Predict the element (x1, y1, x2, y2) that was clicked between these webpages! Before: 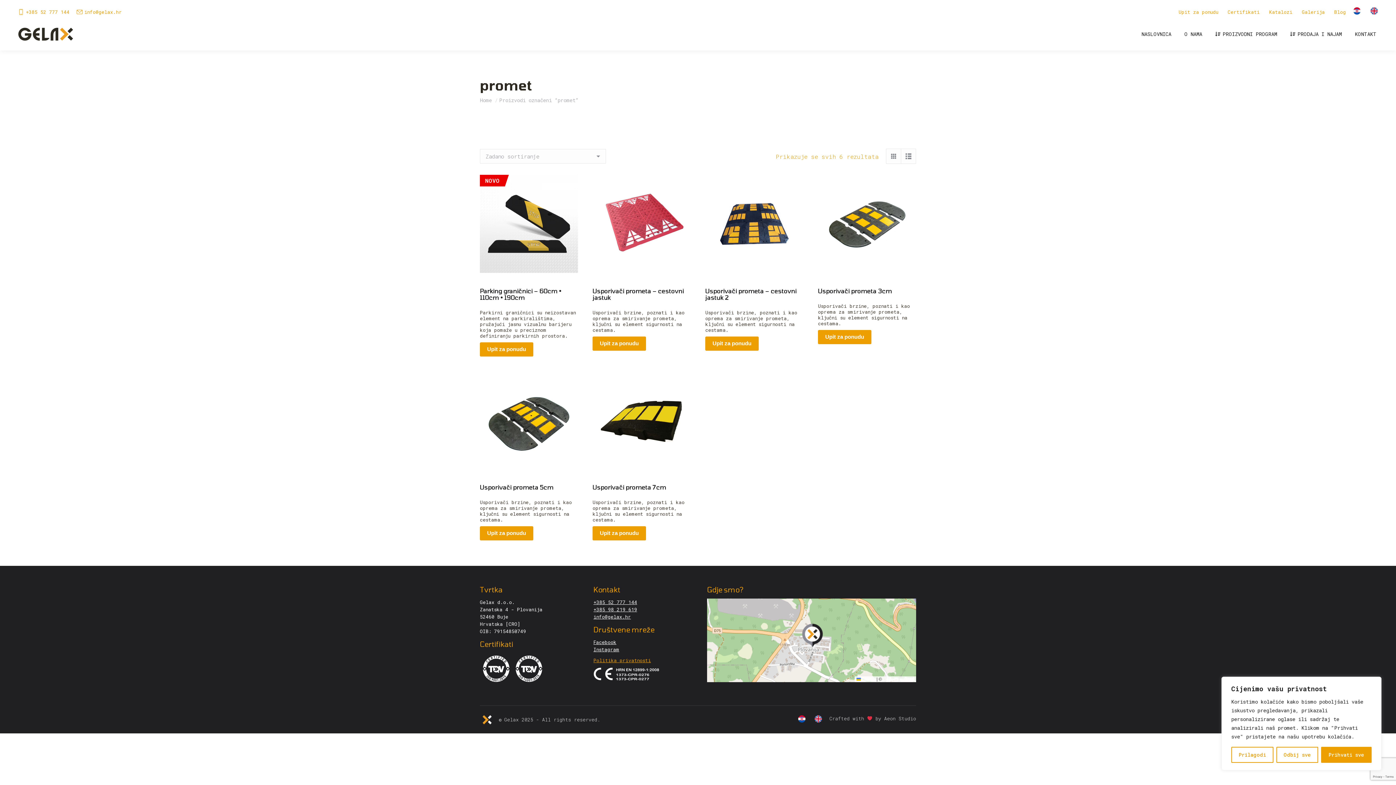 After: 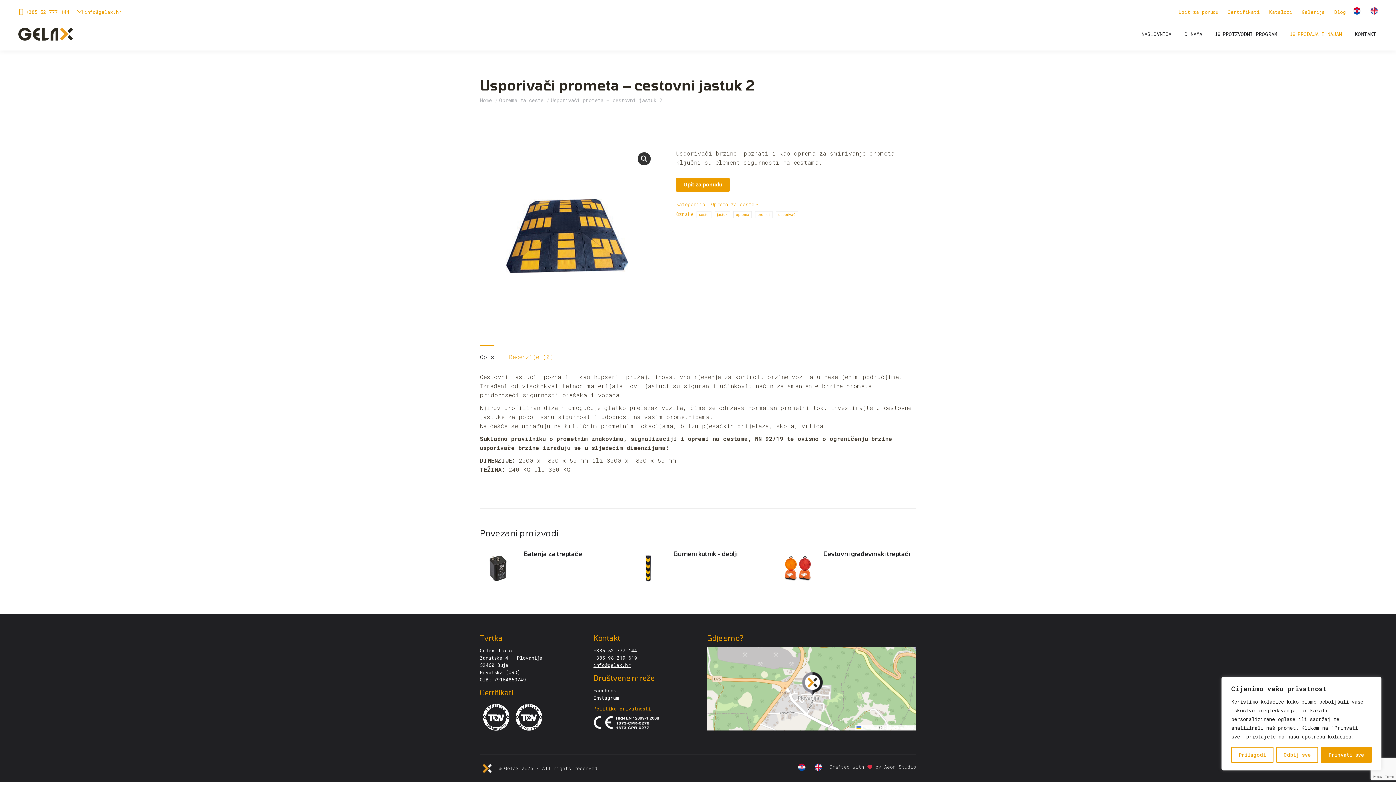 Action: label: Usporivači prometa – cestovni jastuk 2 bbox: (705, 287, 796, 301)